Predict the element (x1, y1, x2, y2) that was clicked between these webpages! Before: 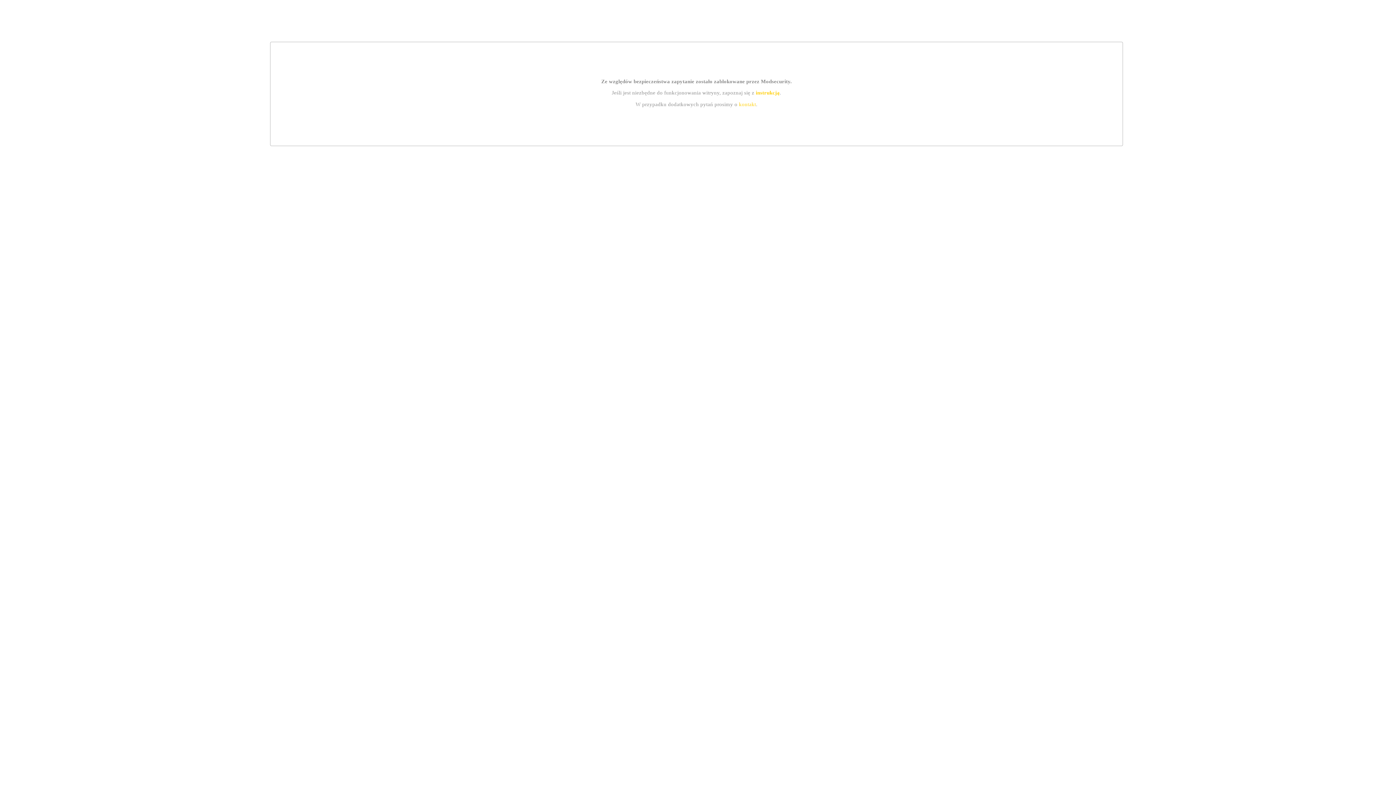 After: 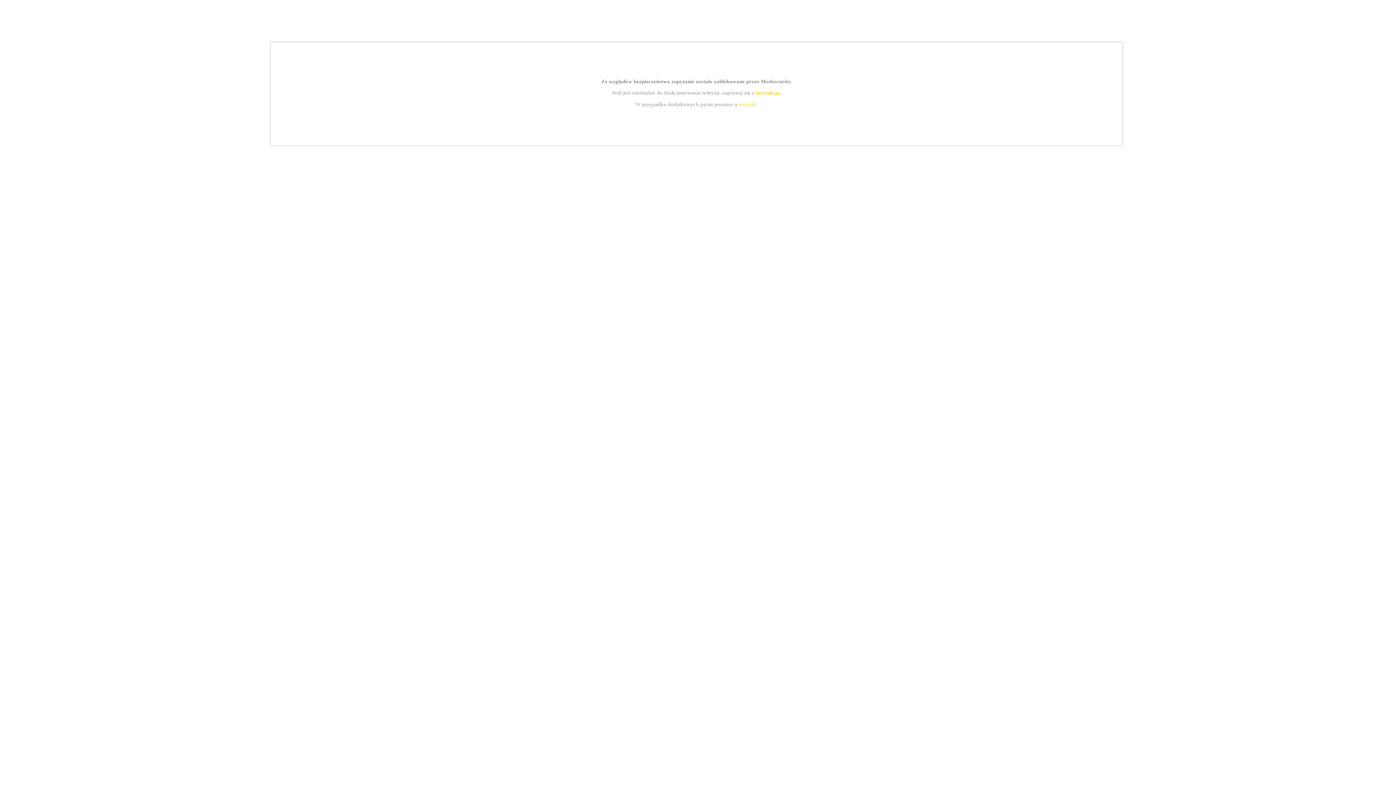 Action: label: instrukcją bbox: (755, 89, 779, 95)